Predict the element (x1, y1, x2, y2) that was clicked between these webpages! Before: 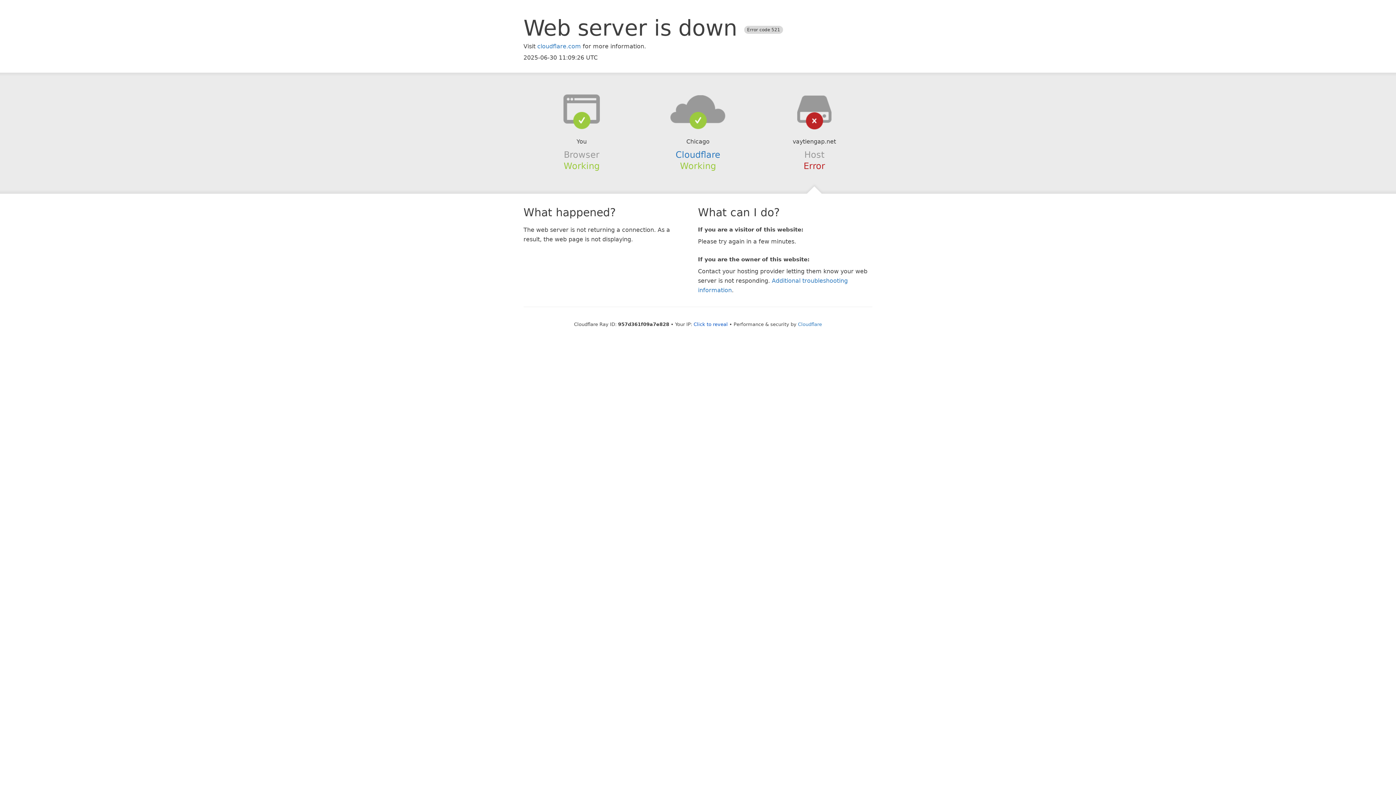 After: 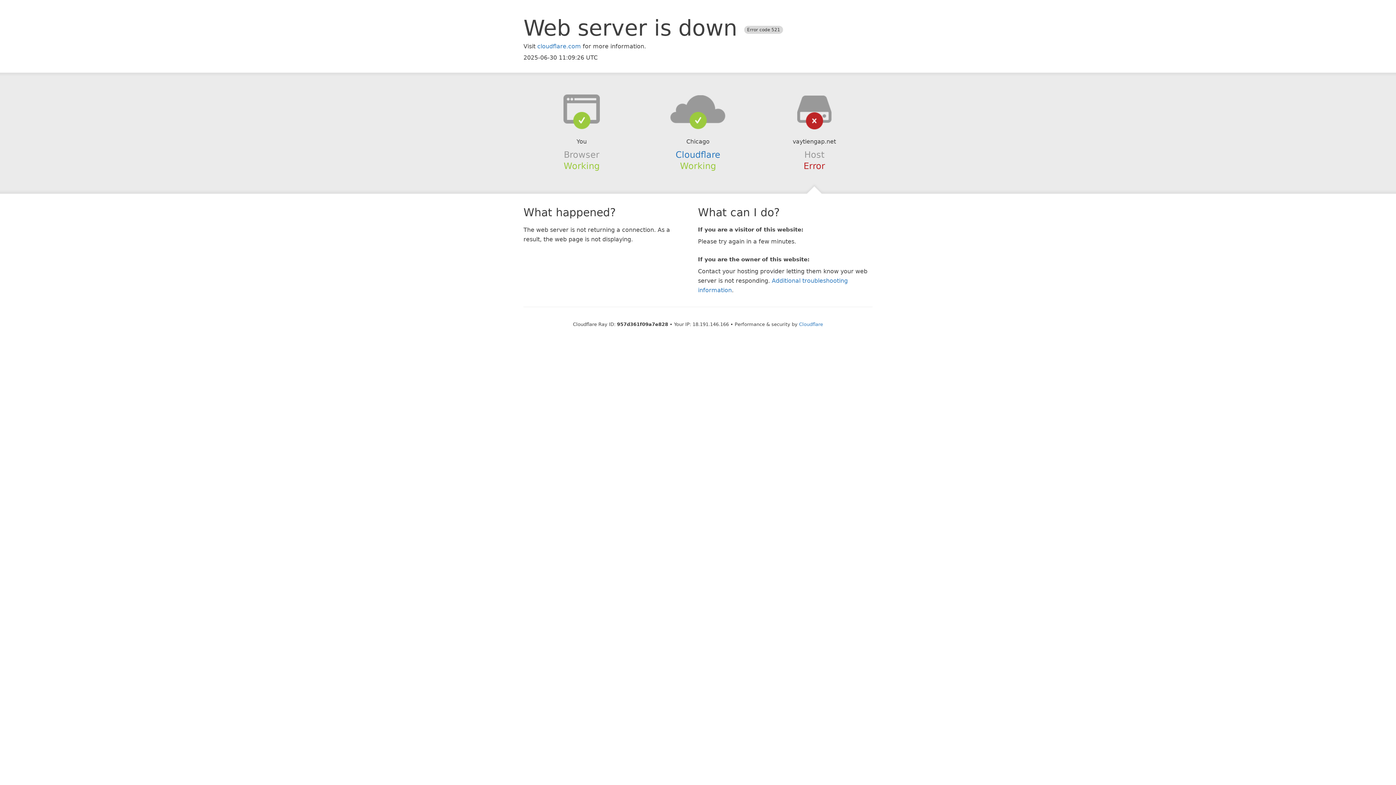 Action: label: Click to reveal bbox: (693, 321, 728, 327)